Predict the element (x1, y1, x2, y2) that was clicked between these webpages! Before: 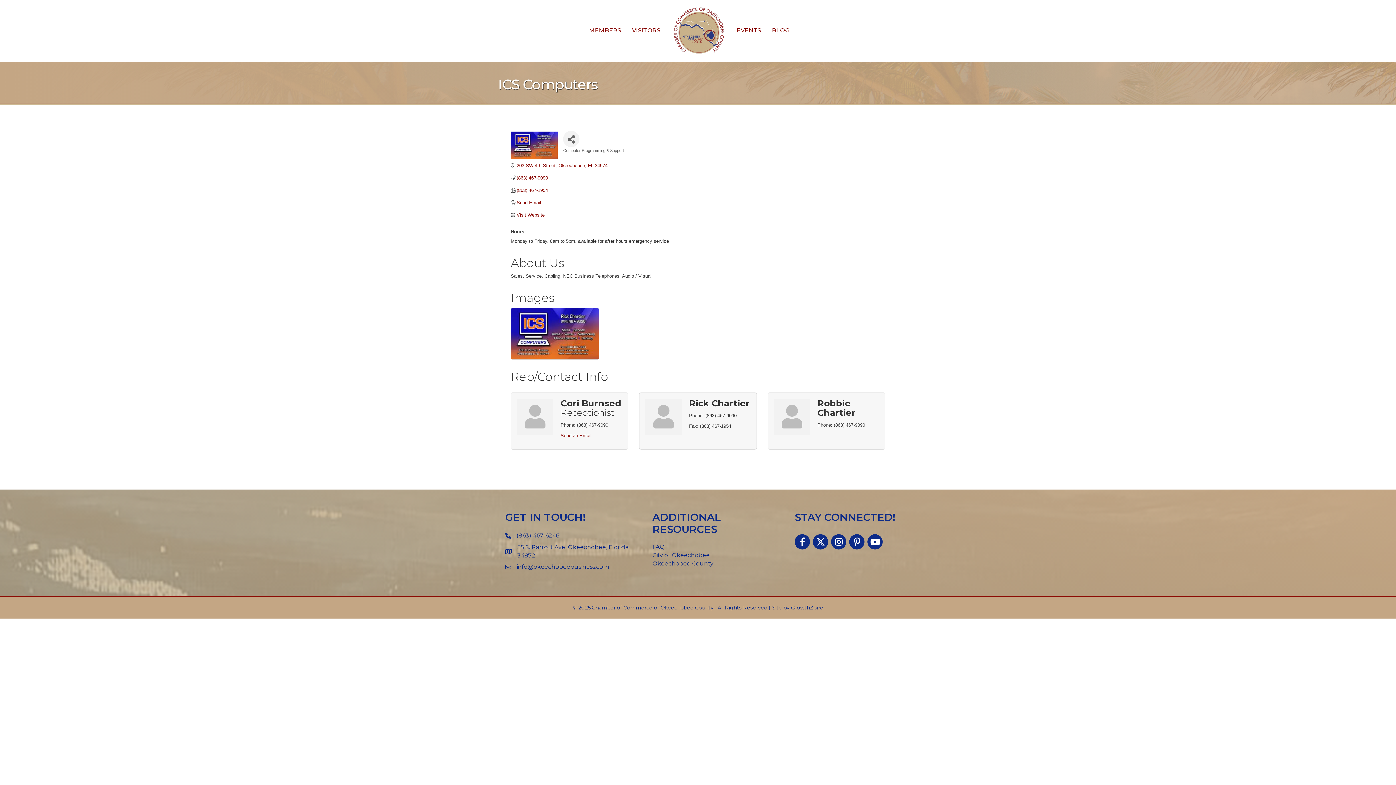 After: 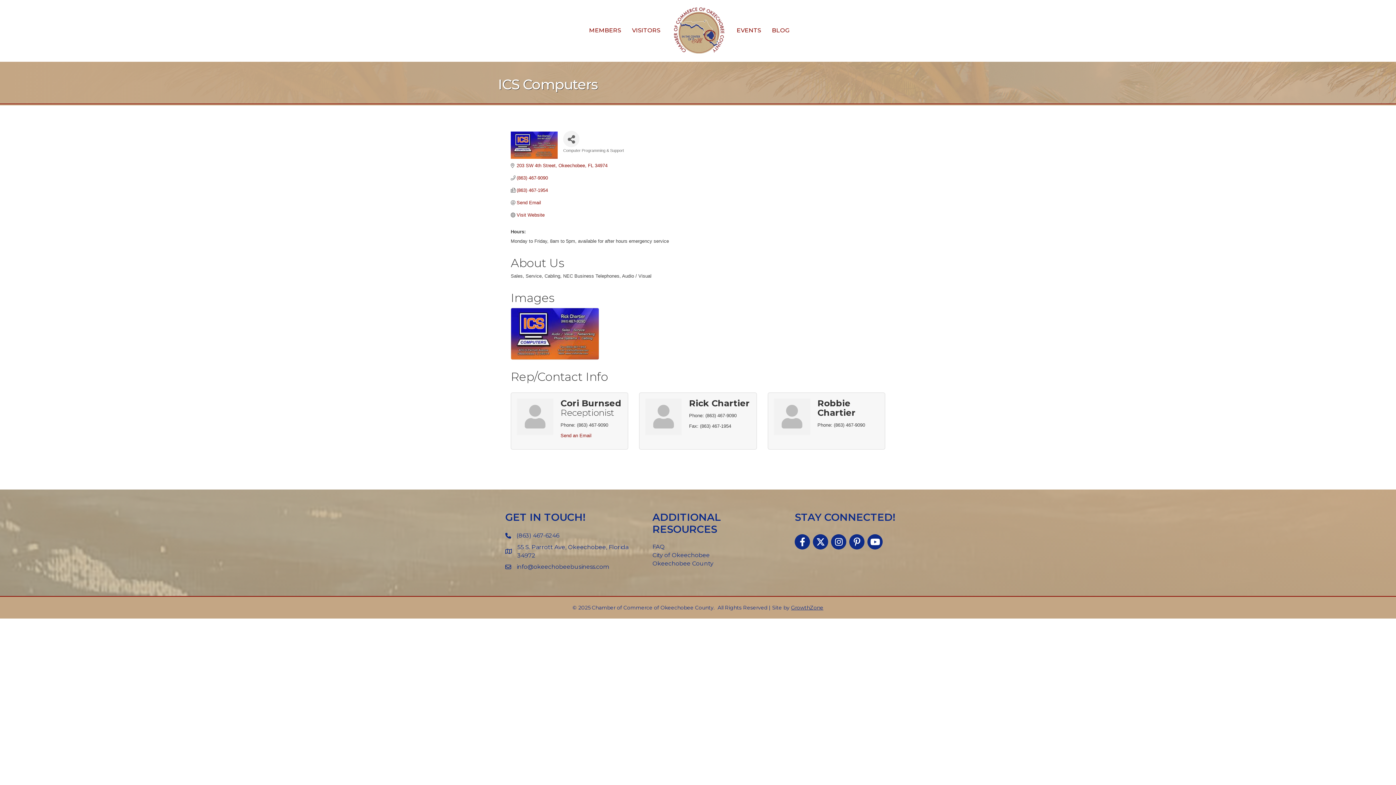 Action: bbox: (791, 604, 823, 611) label: GrowthZone